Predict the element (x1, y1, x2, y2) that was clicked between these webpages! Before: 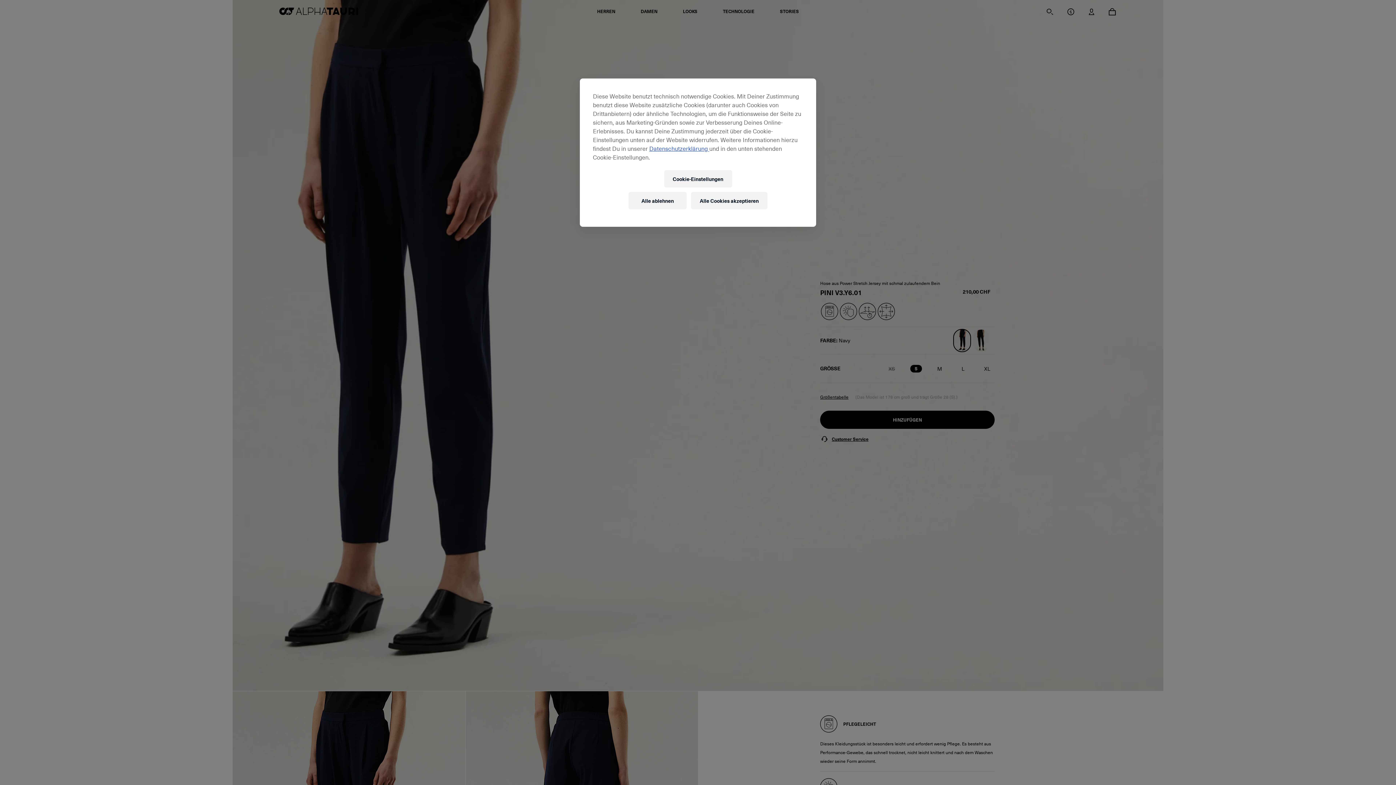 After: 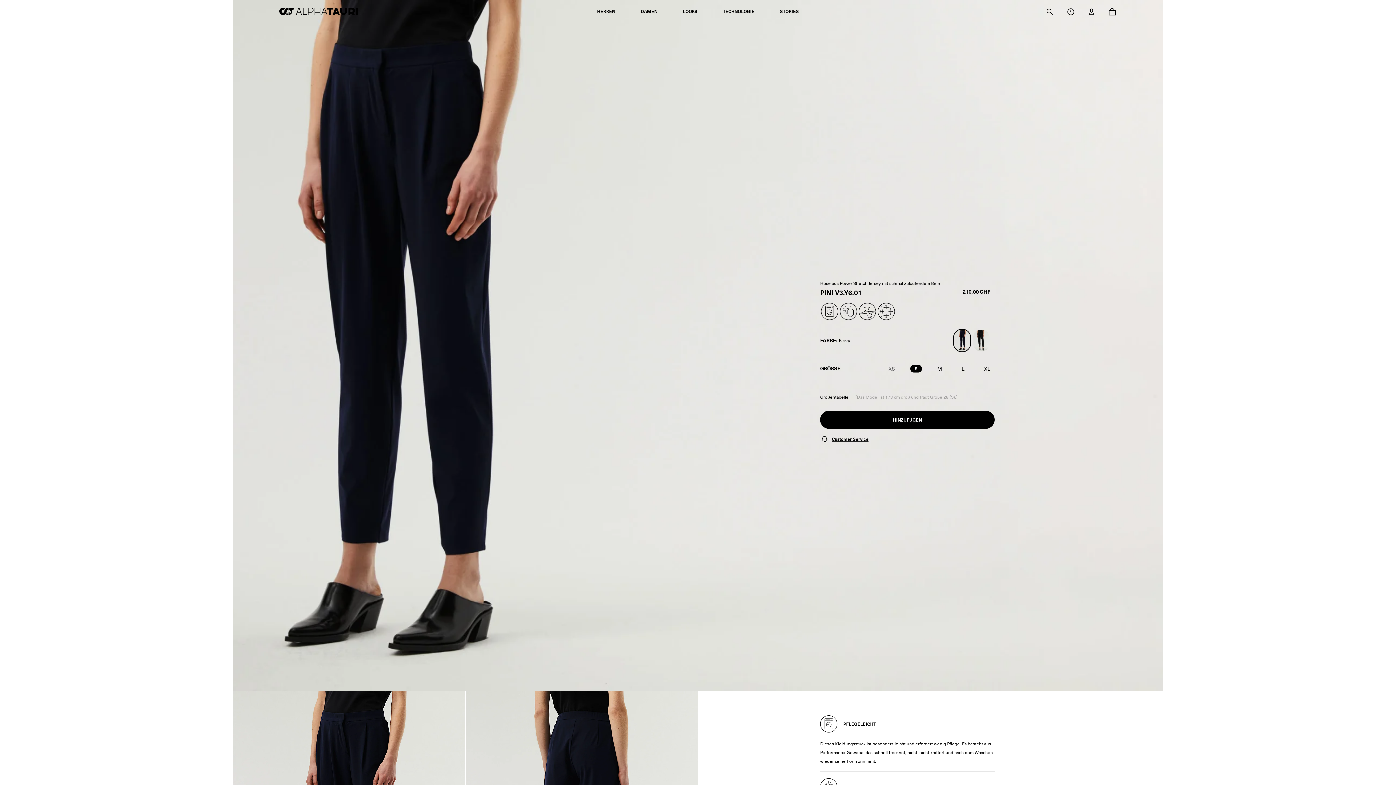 Action: bbox: (628, 192, 686, 209) label: Alle ablehnen